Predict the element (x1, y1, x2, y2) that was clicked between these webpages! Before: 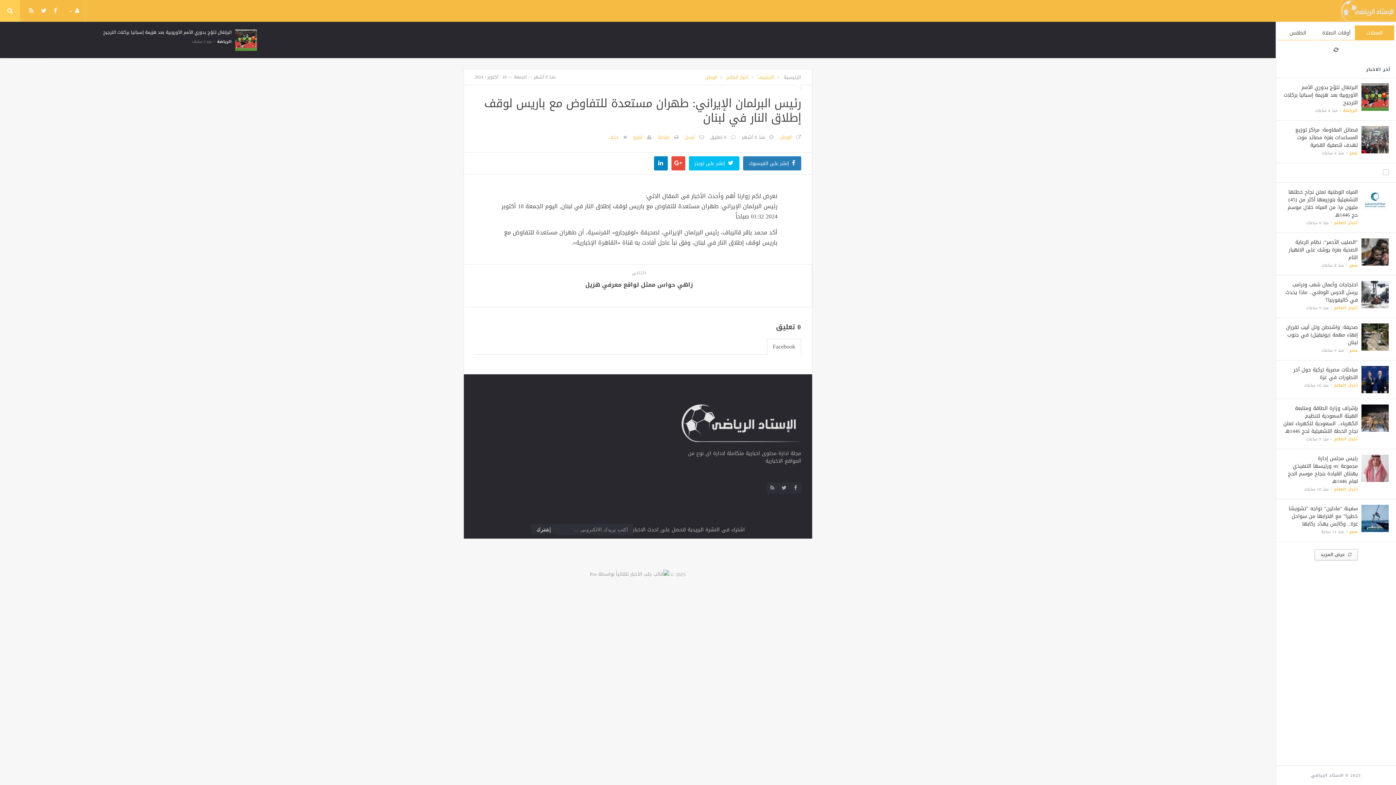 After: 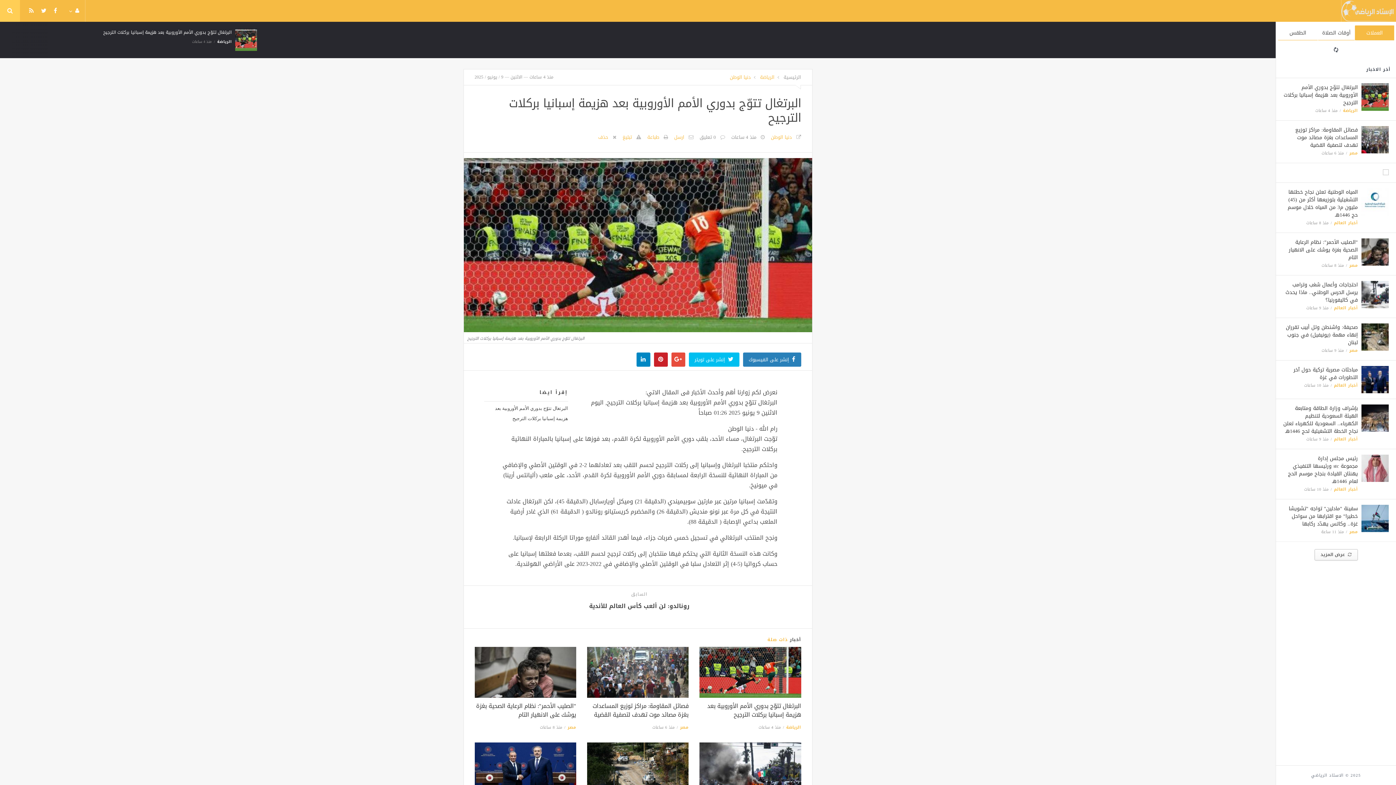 Action: bbox: (1361, 92, 1389, 102)